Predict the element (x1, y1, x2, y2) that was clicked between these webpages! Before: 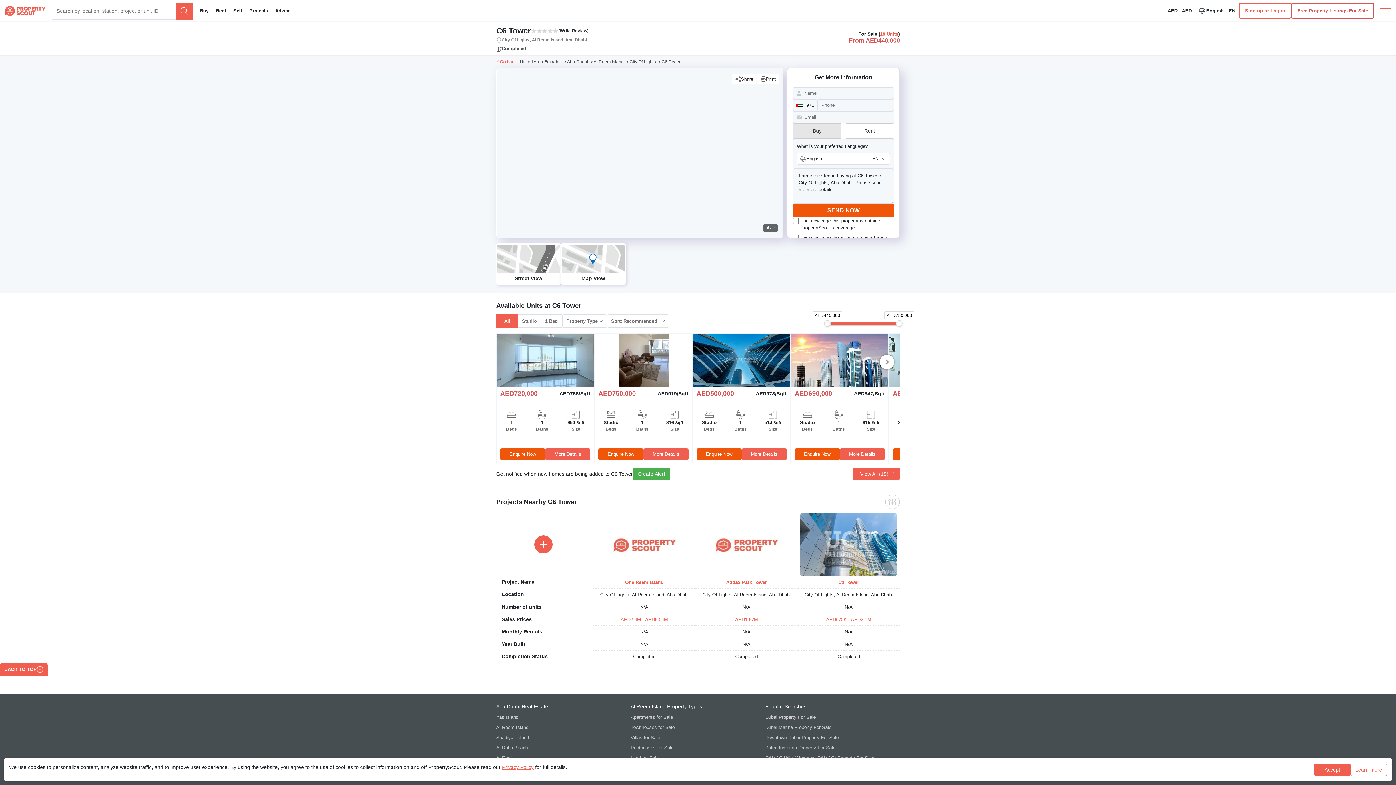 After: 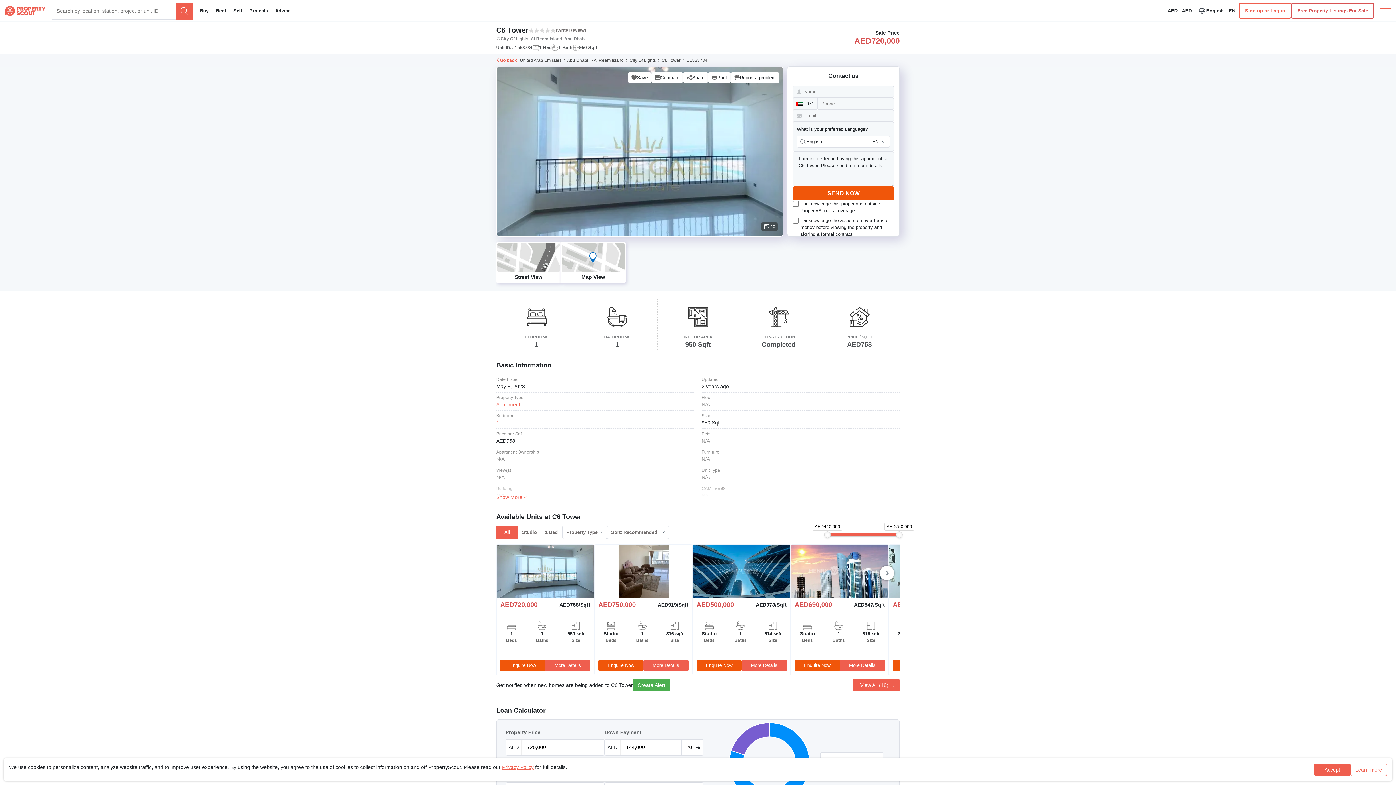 Action: label: AED720,000
AED758/Sqft
1
Beds
1
Baths
950 Sqft
Size
Enquire Now
More Details bbox: (496, 333, 594, 464)